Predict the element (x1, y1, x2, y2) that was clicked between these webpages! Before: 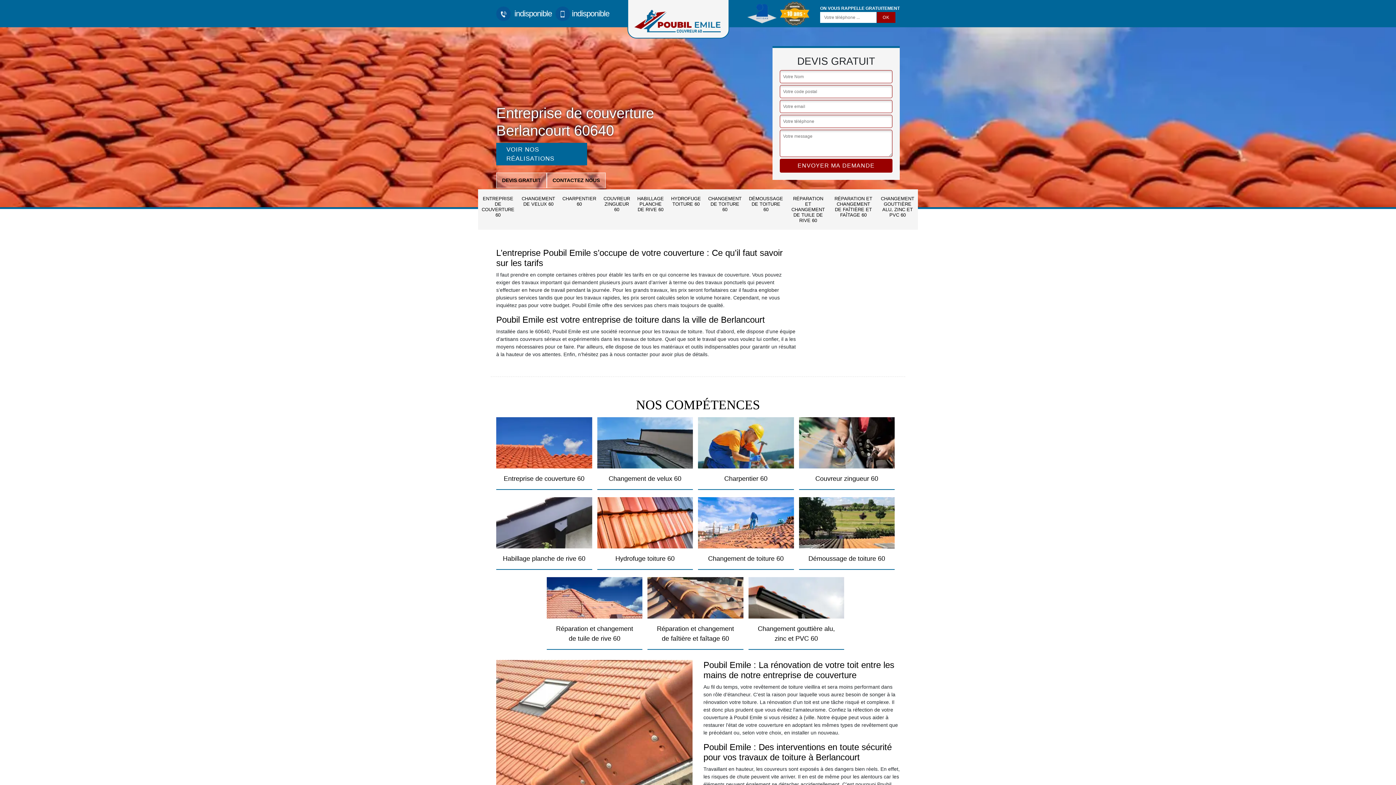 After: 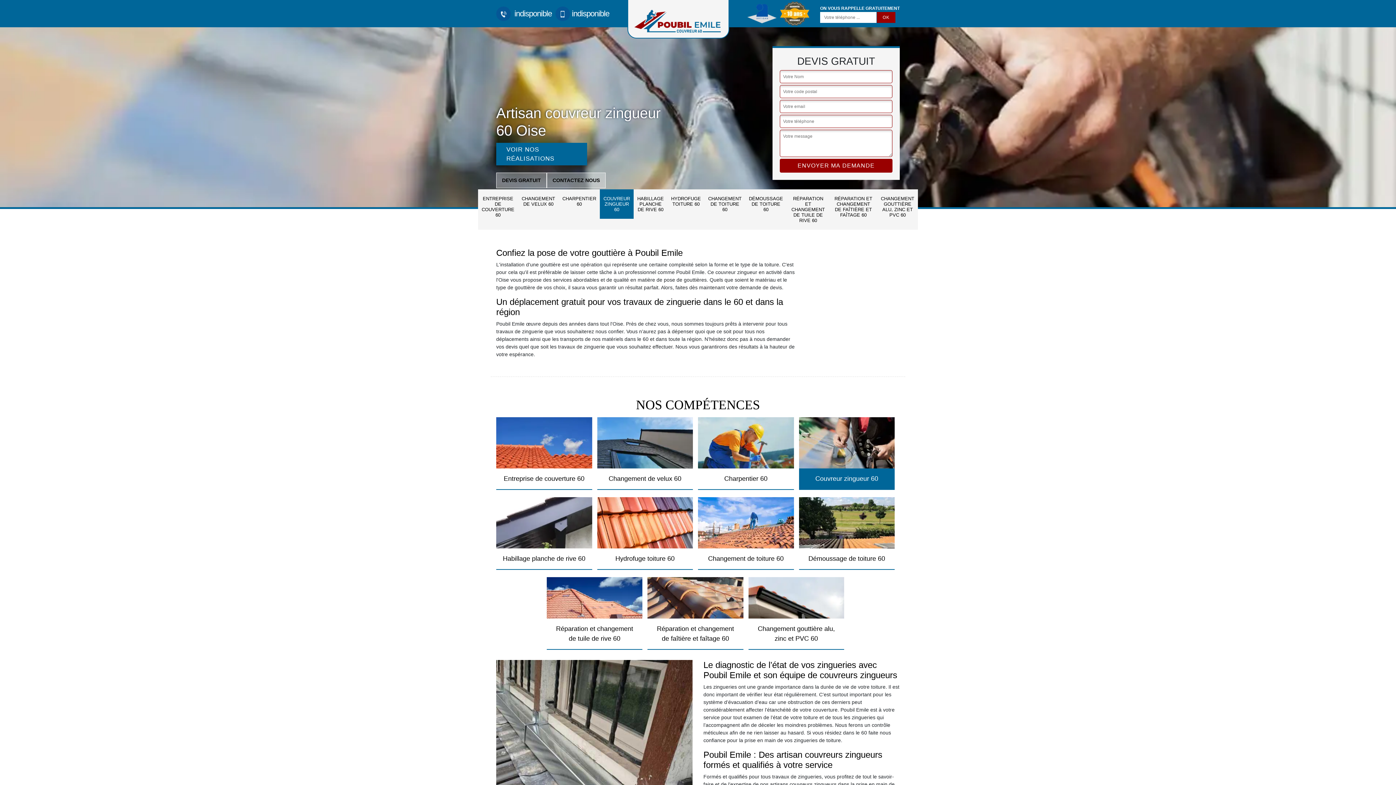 Action: bbox: (799, 417, 894, 490) label: Couvreur zingueur 60